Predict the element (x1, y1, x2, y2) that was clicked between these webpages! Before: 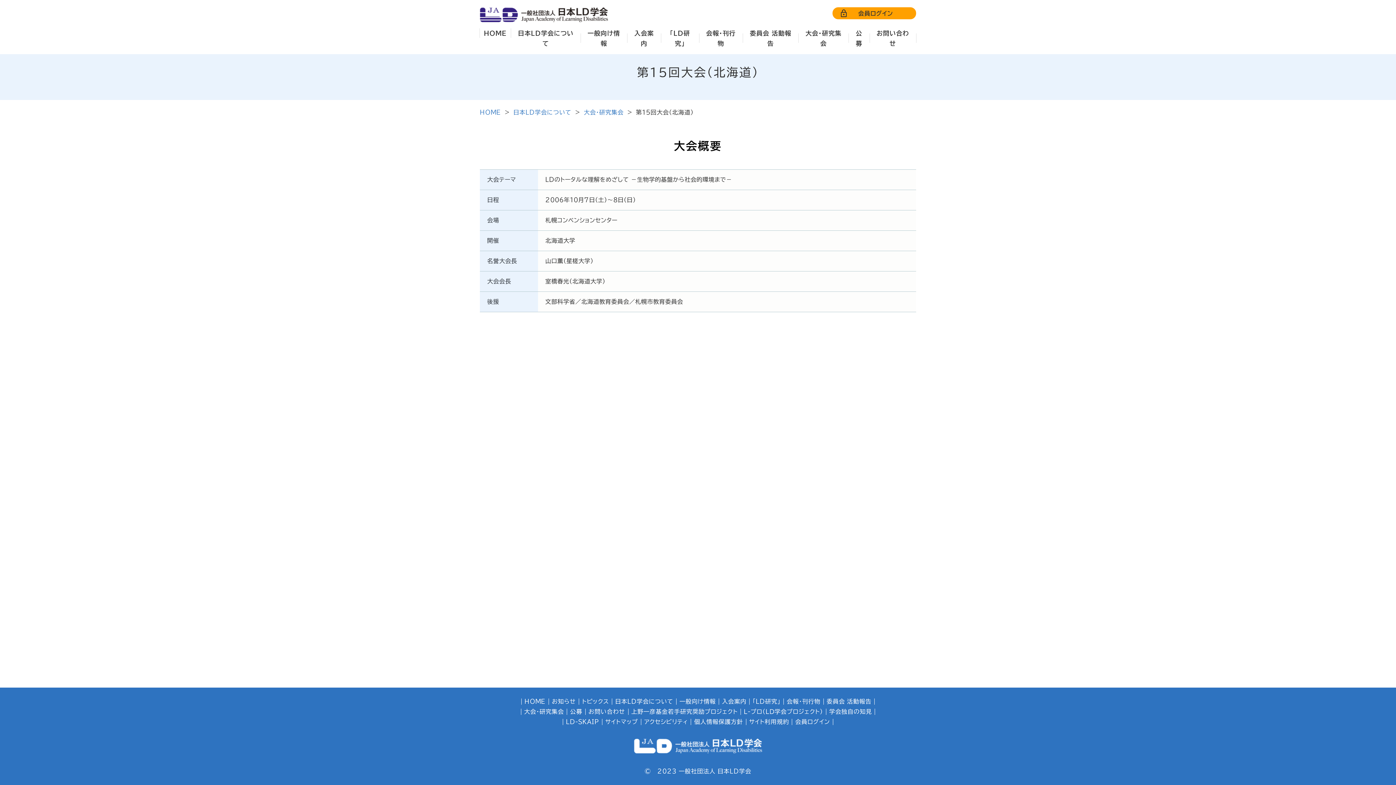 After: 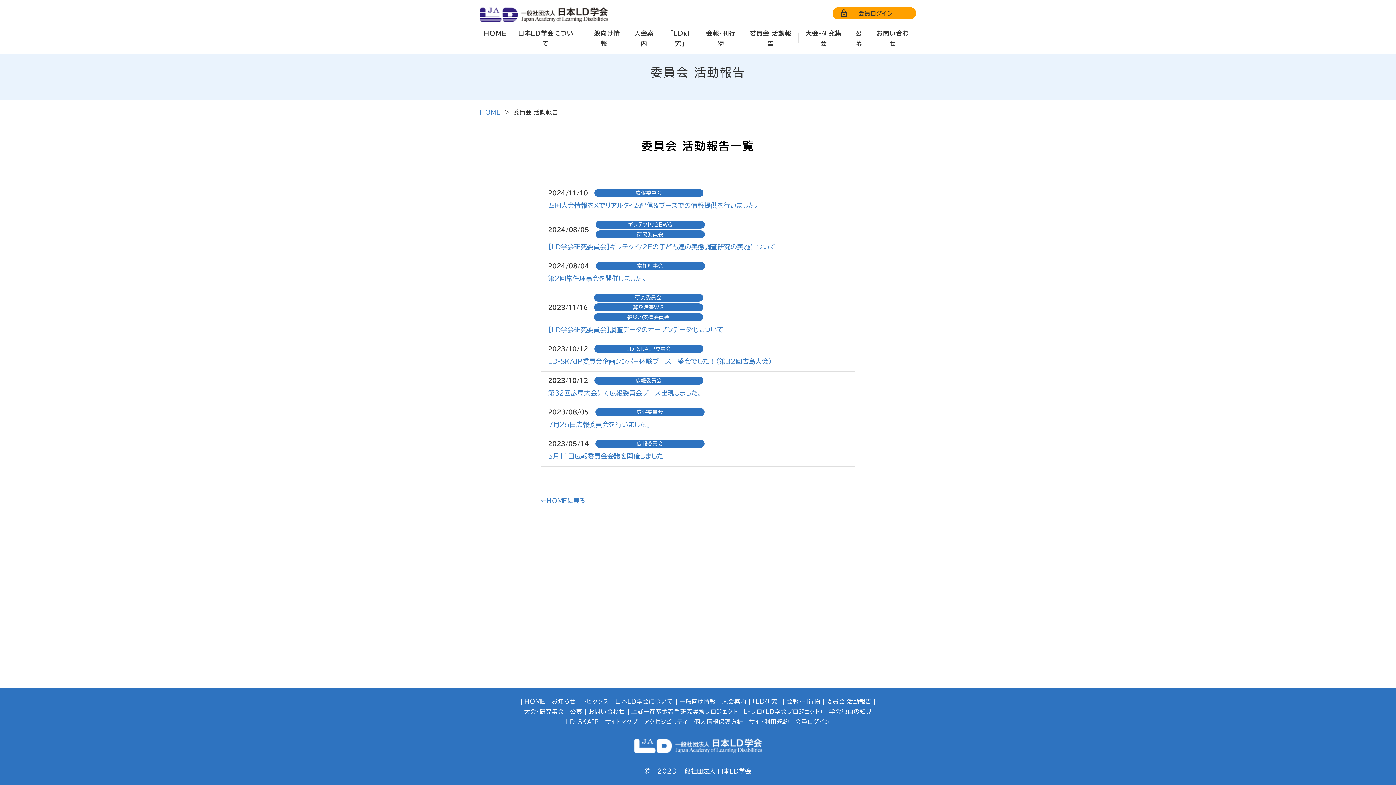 Action: bbox: (742, 27, 798, 48) label: 委員会 活動報告